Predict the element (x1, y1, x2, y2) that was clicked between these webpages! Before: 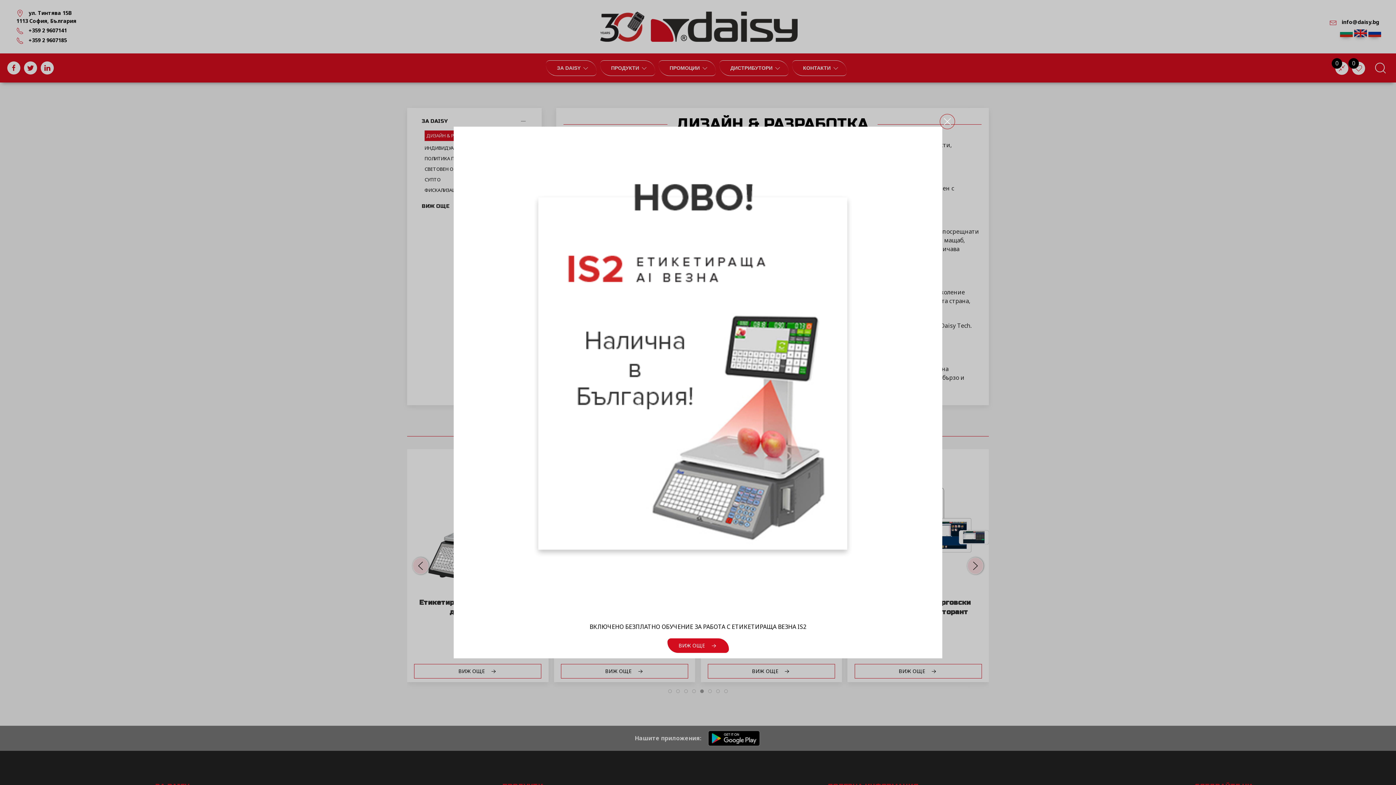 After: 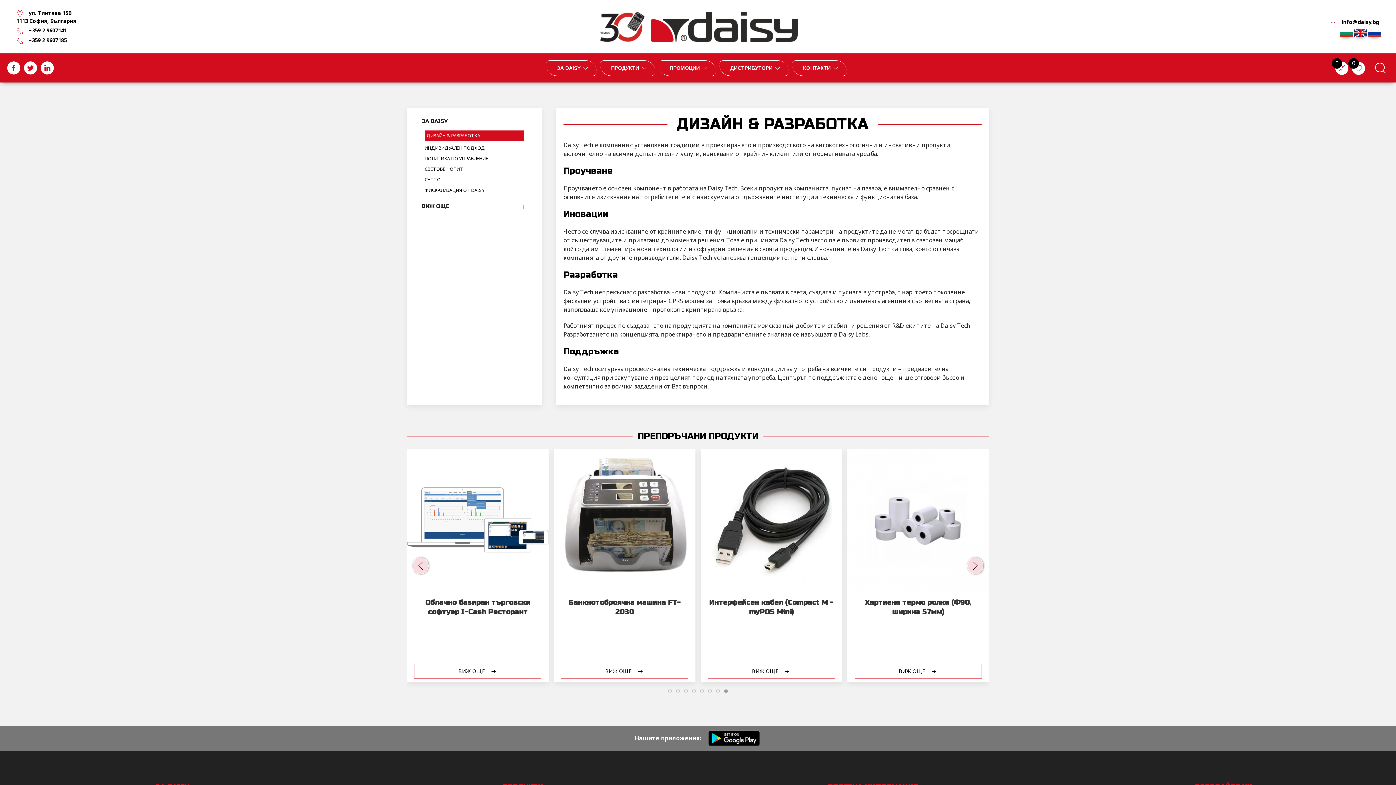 Action: bbox: (940, 114, 955, 129)